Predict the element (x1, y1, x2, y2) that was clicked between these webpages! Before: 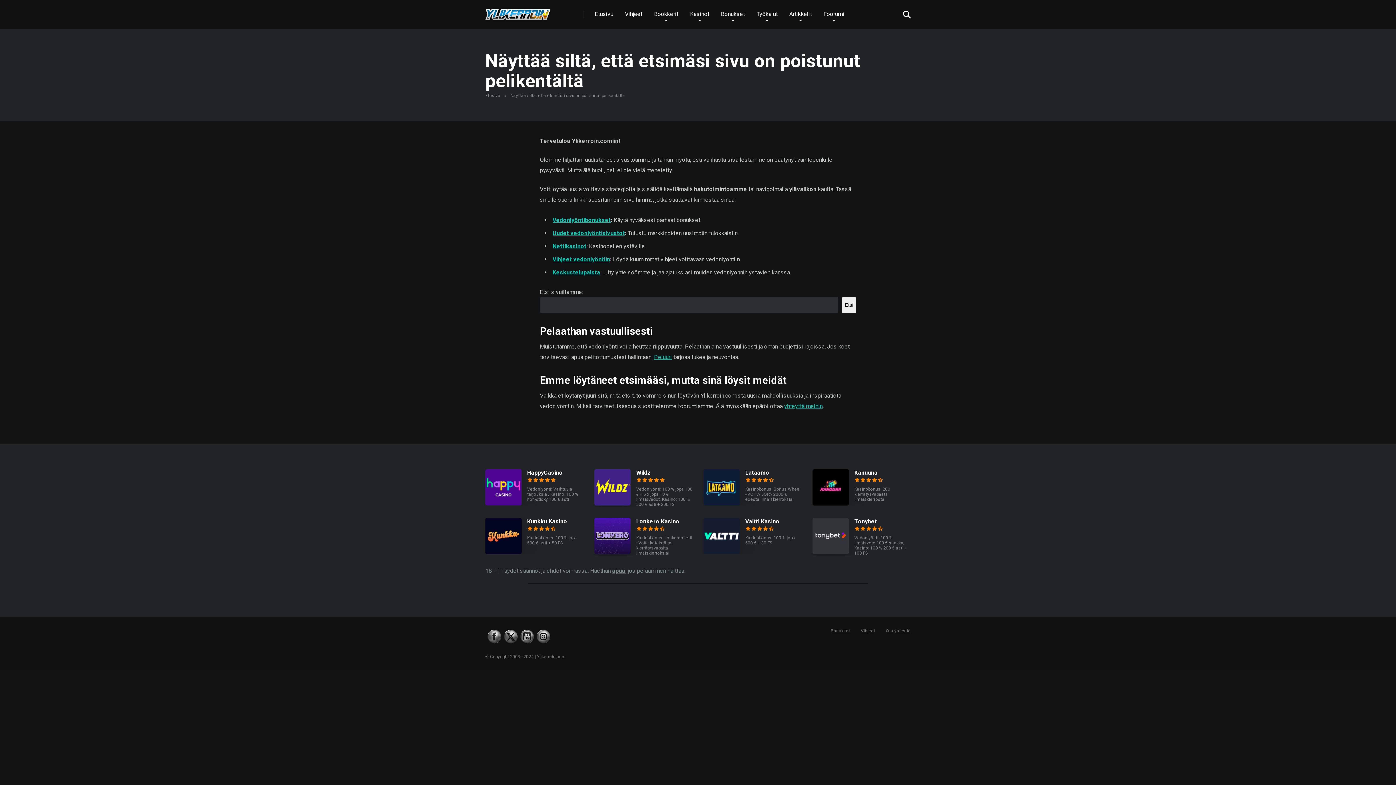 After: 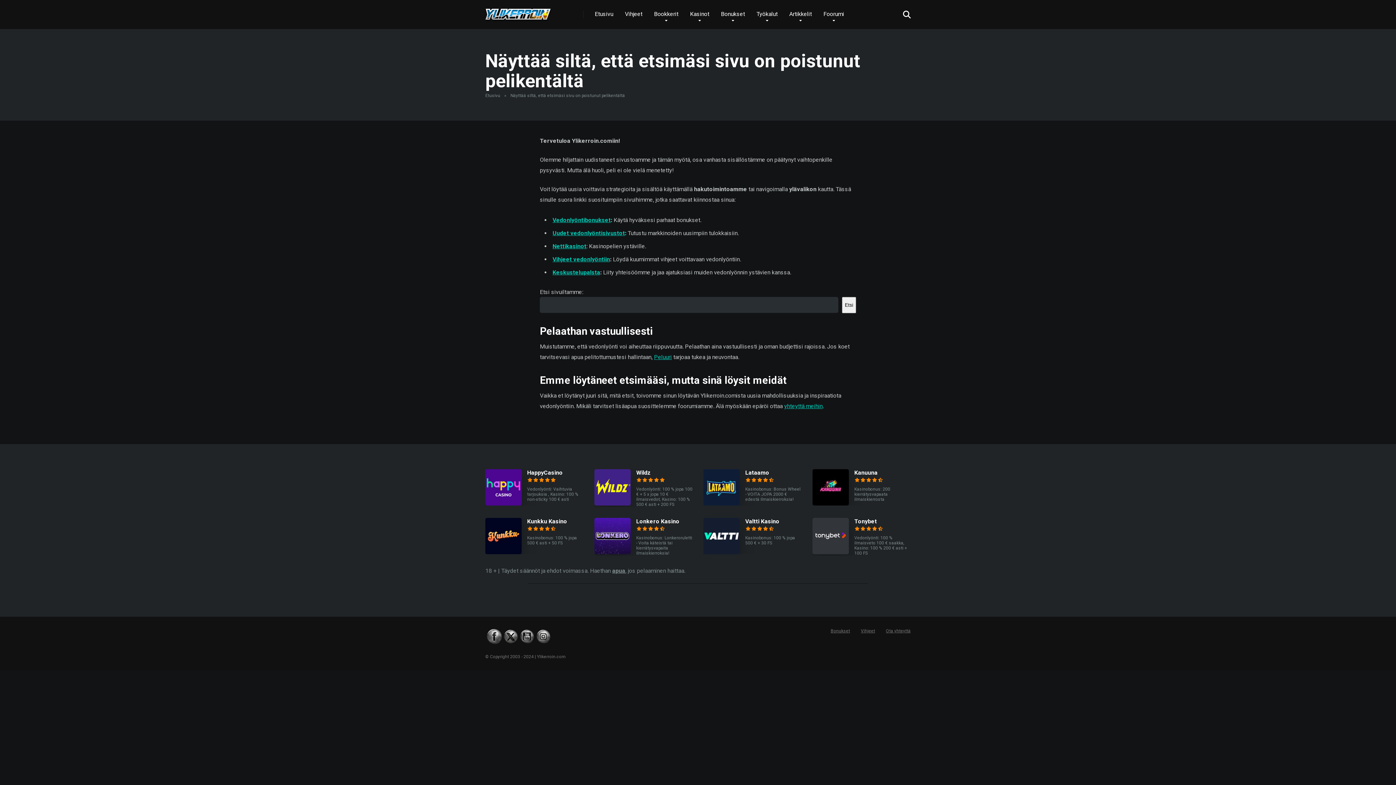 Action: bbox: (487, 629, 501, 644)